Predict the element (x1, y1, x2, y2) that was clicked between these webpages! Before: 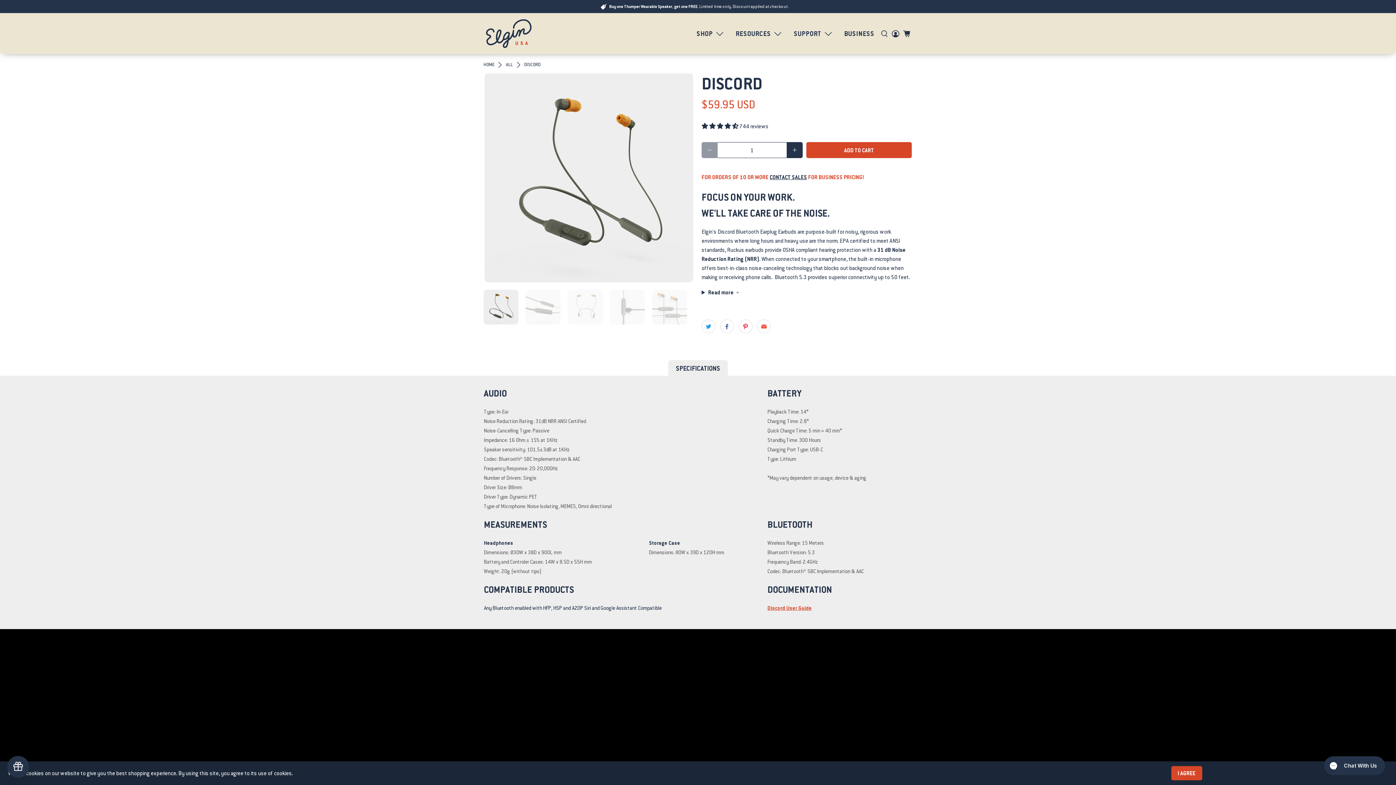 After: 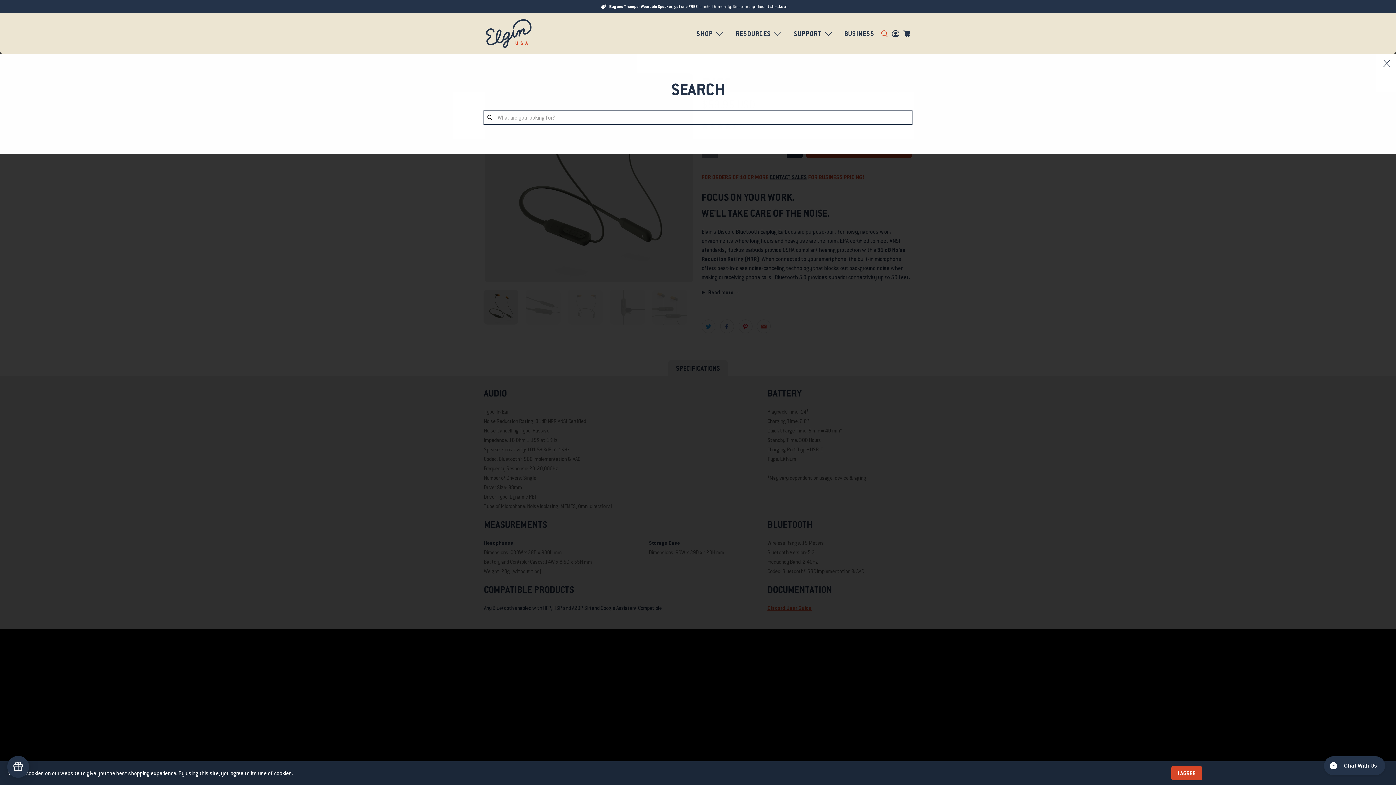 Action: bbox: (879, 13, 890, 54)